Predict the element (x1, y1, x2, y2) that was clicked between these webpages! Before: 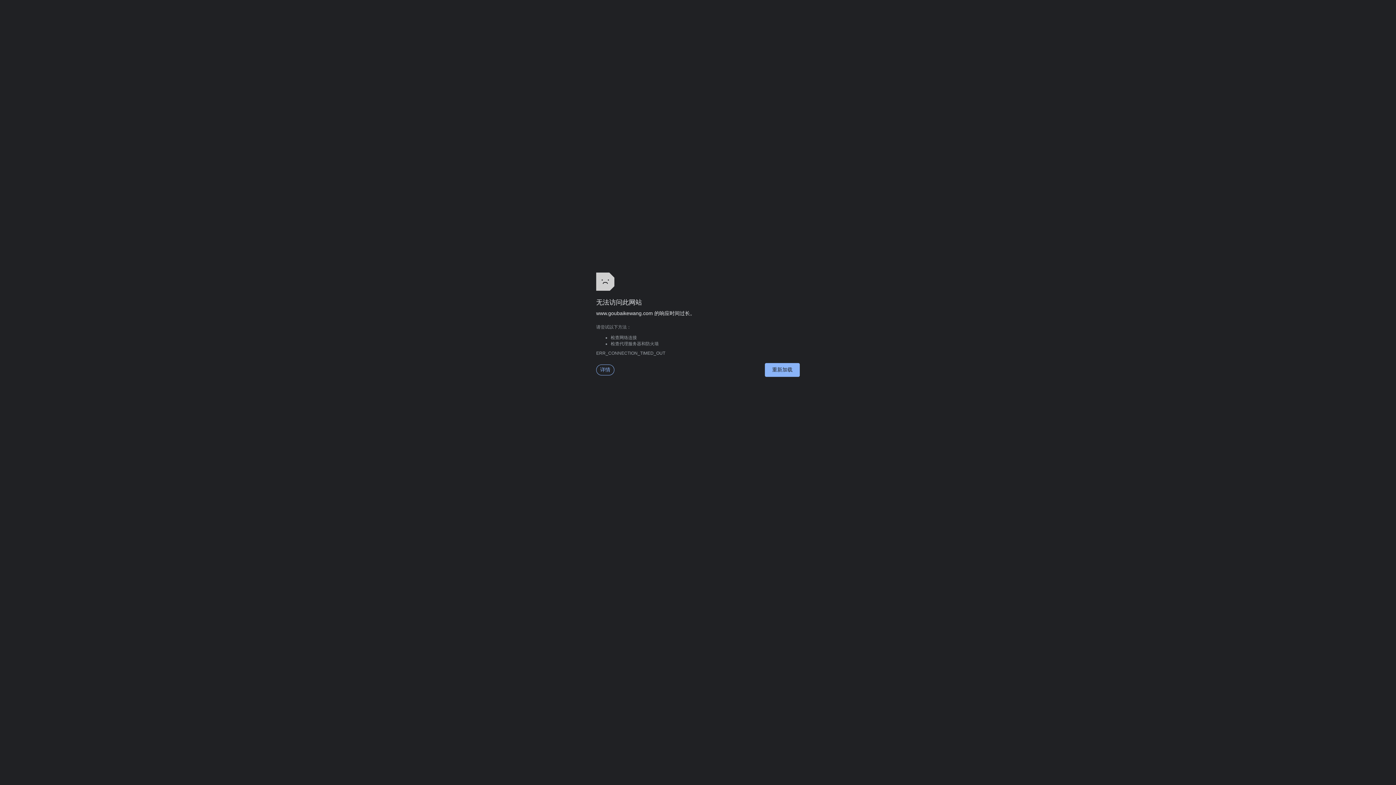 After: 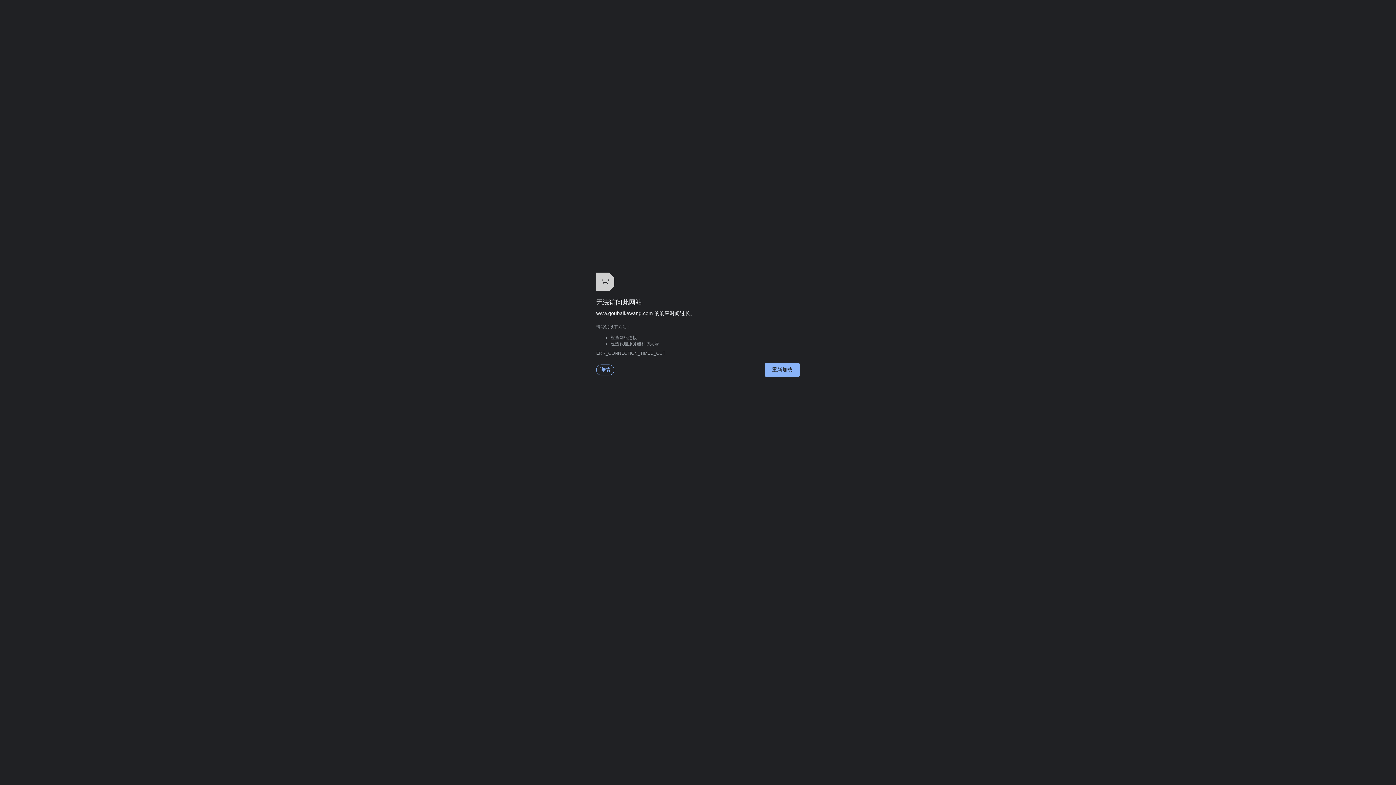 Action: label: 重新加载 bbox: (765, 363, 800, 377)